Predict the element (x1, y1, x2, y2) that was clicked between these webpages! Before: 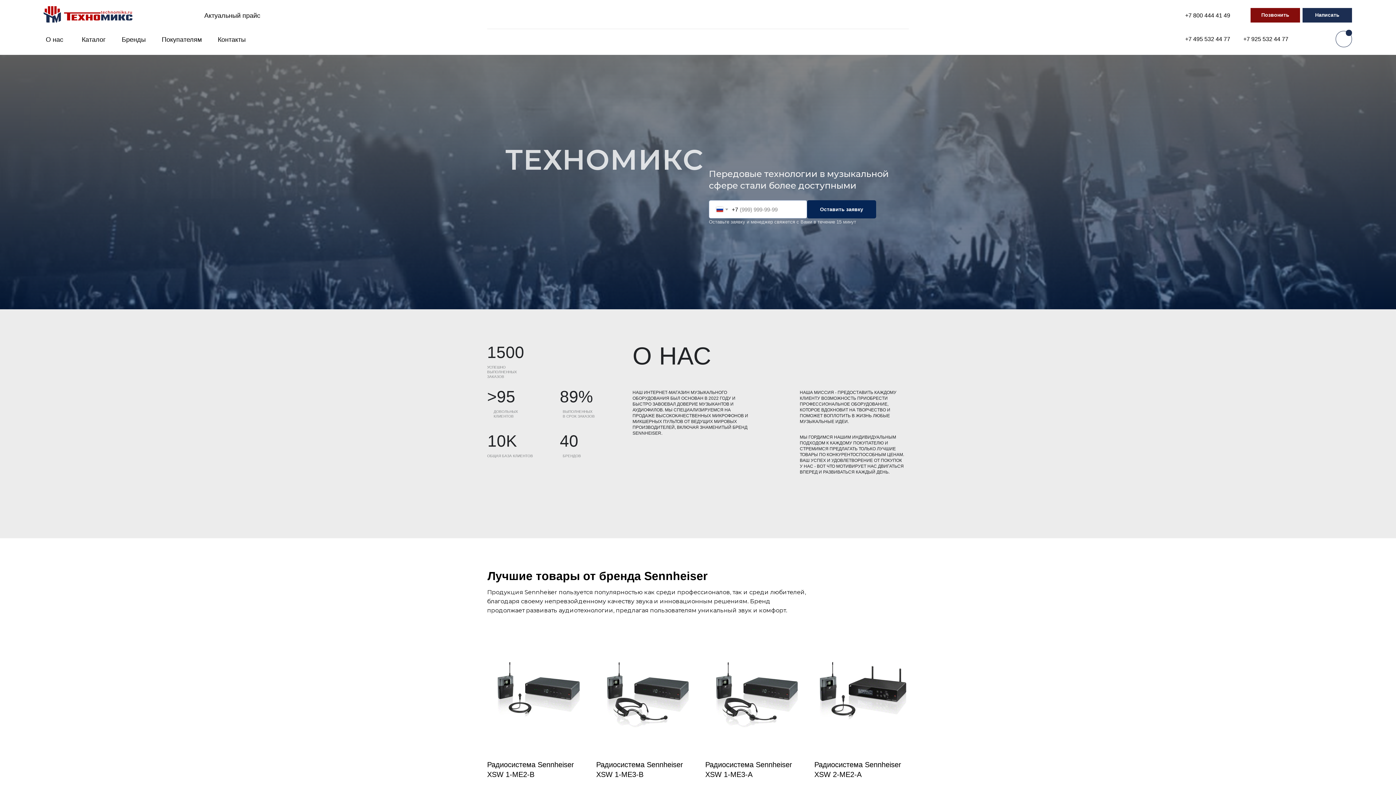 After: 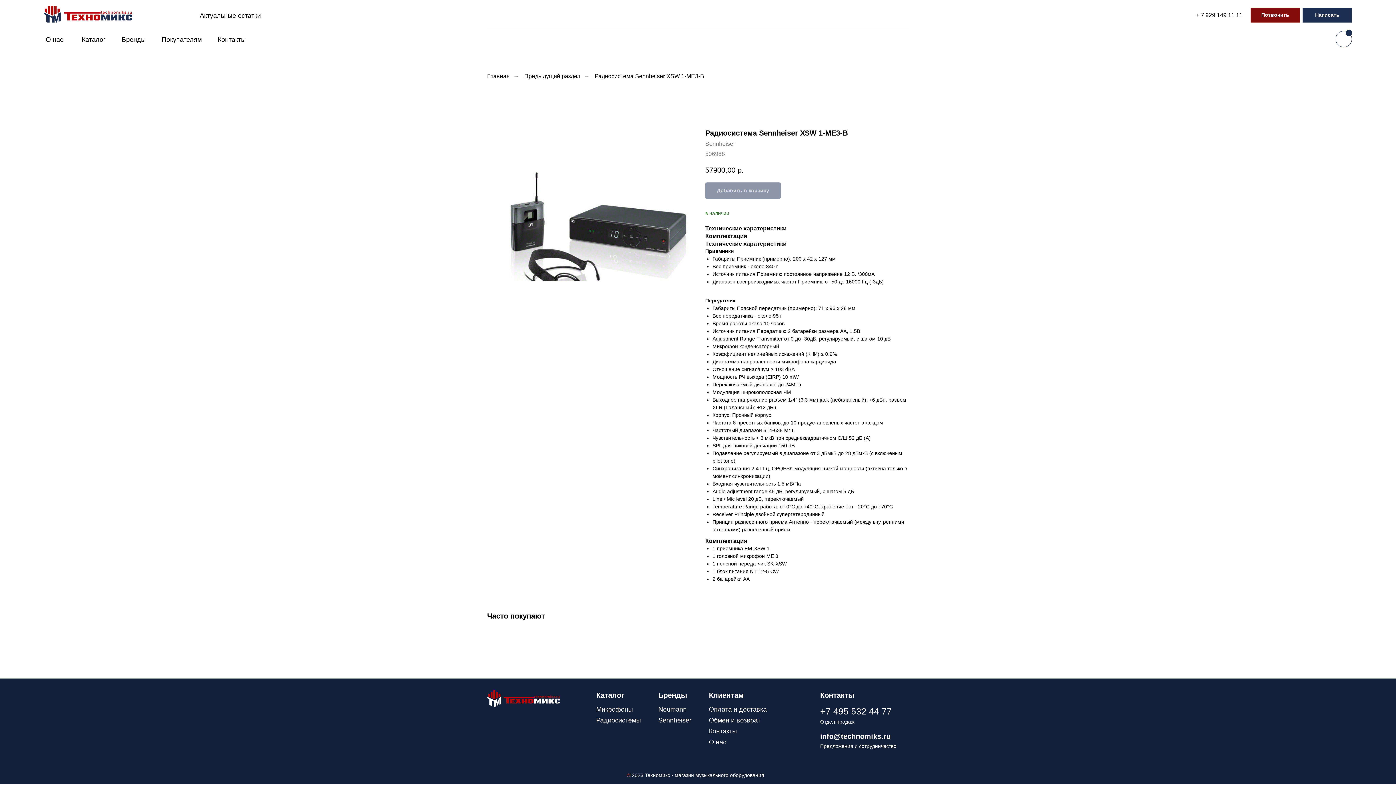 Action: bbox: (596, 625, 690, 805) label: Радиосистема Sennheiser XSW 1-ME3-B
в наличии
57 900р.